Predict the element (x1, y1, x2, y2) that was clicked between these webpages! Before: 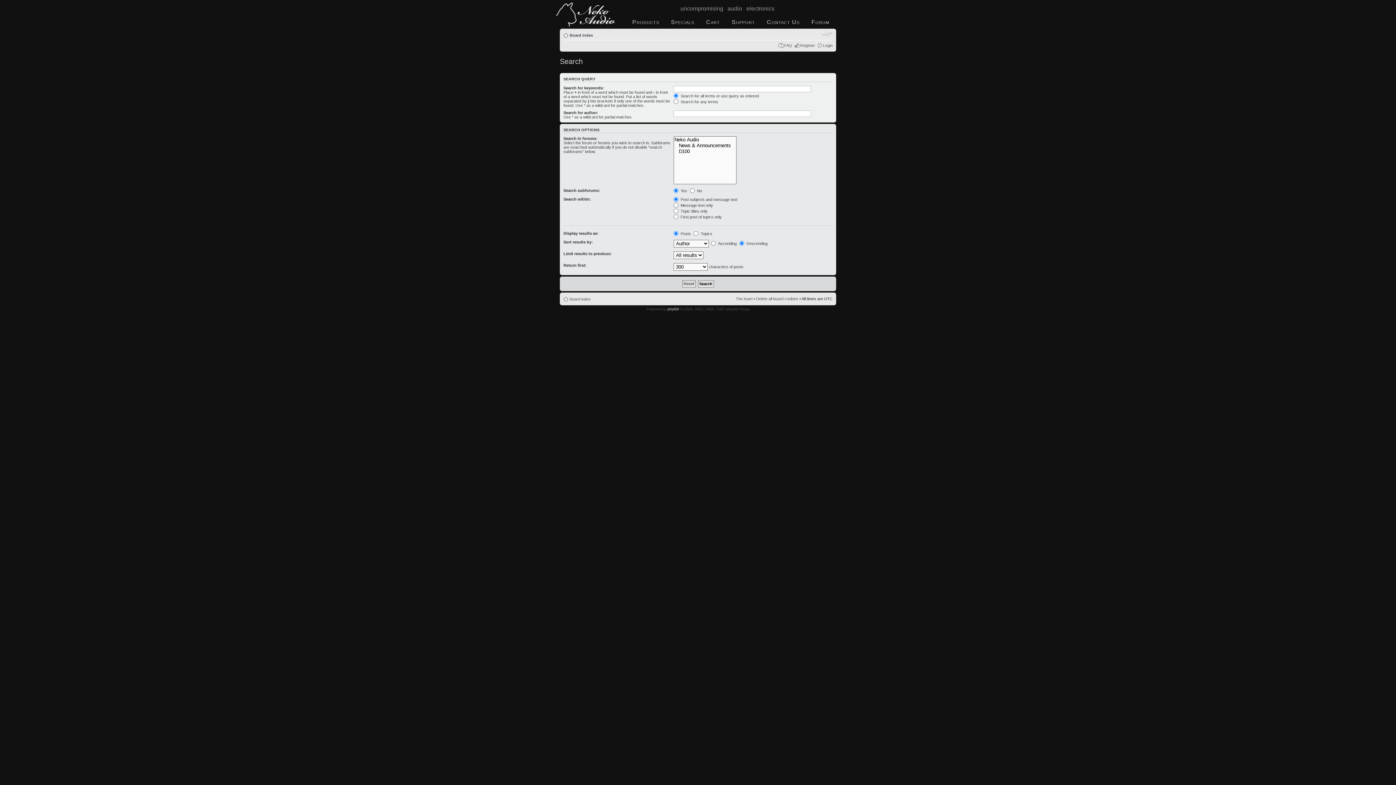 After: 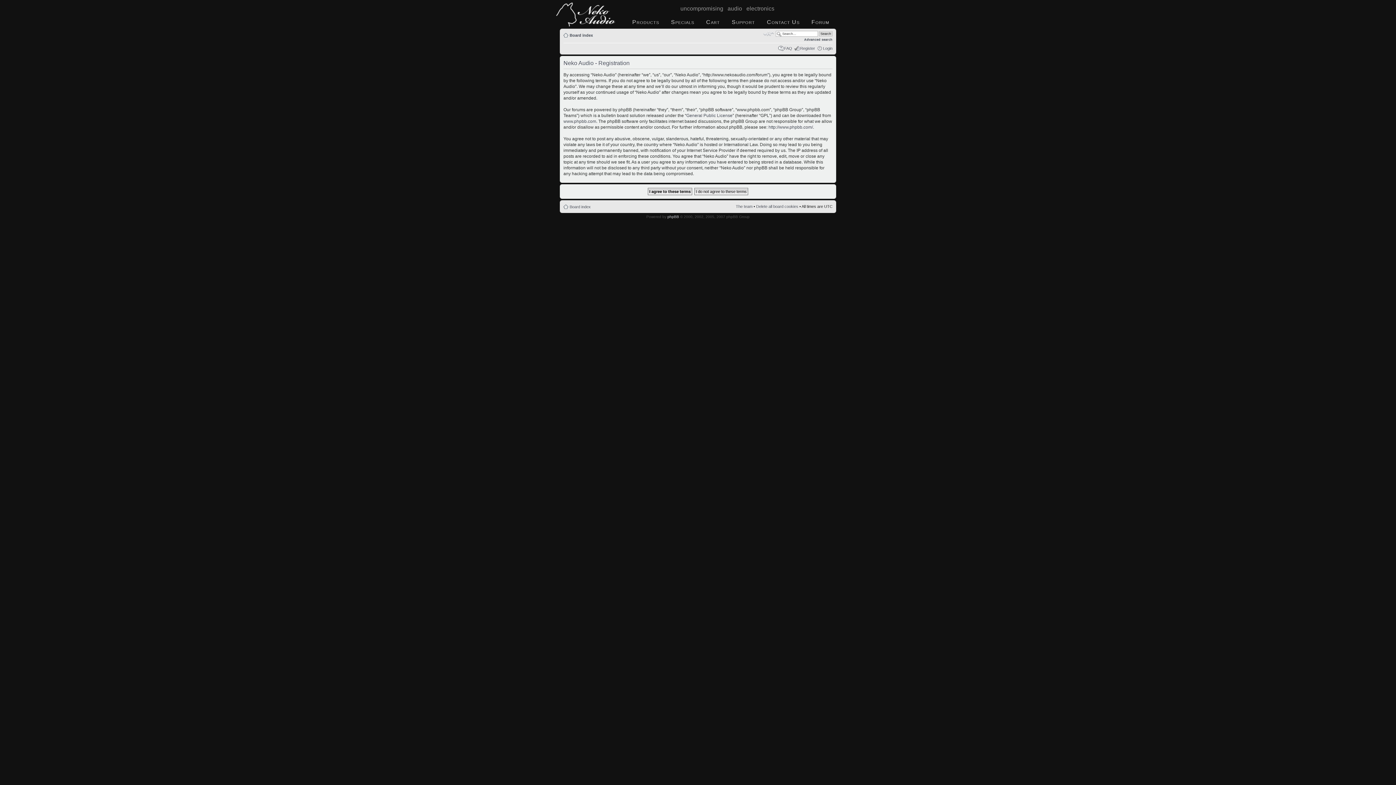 Action: label: Register bbox: (800, 43, 815, 47)